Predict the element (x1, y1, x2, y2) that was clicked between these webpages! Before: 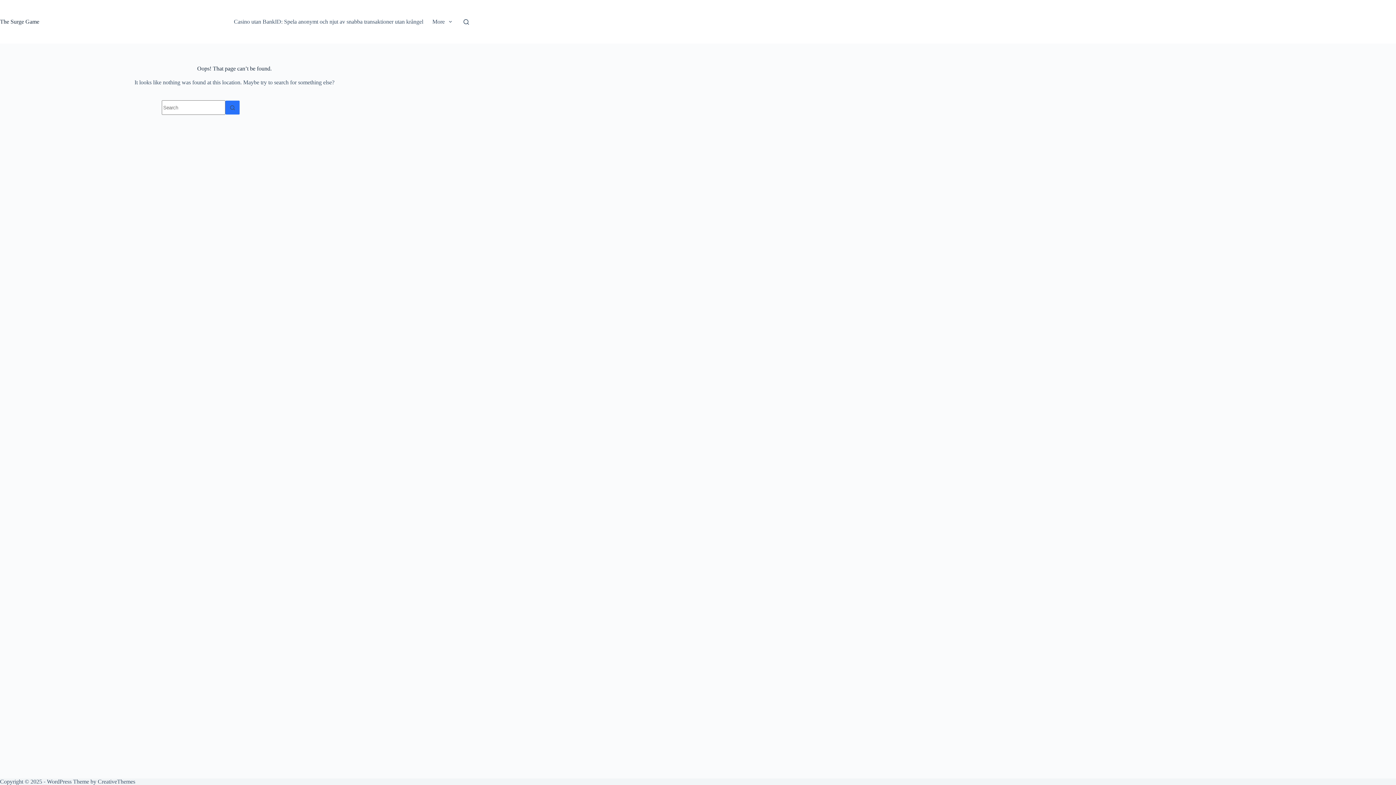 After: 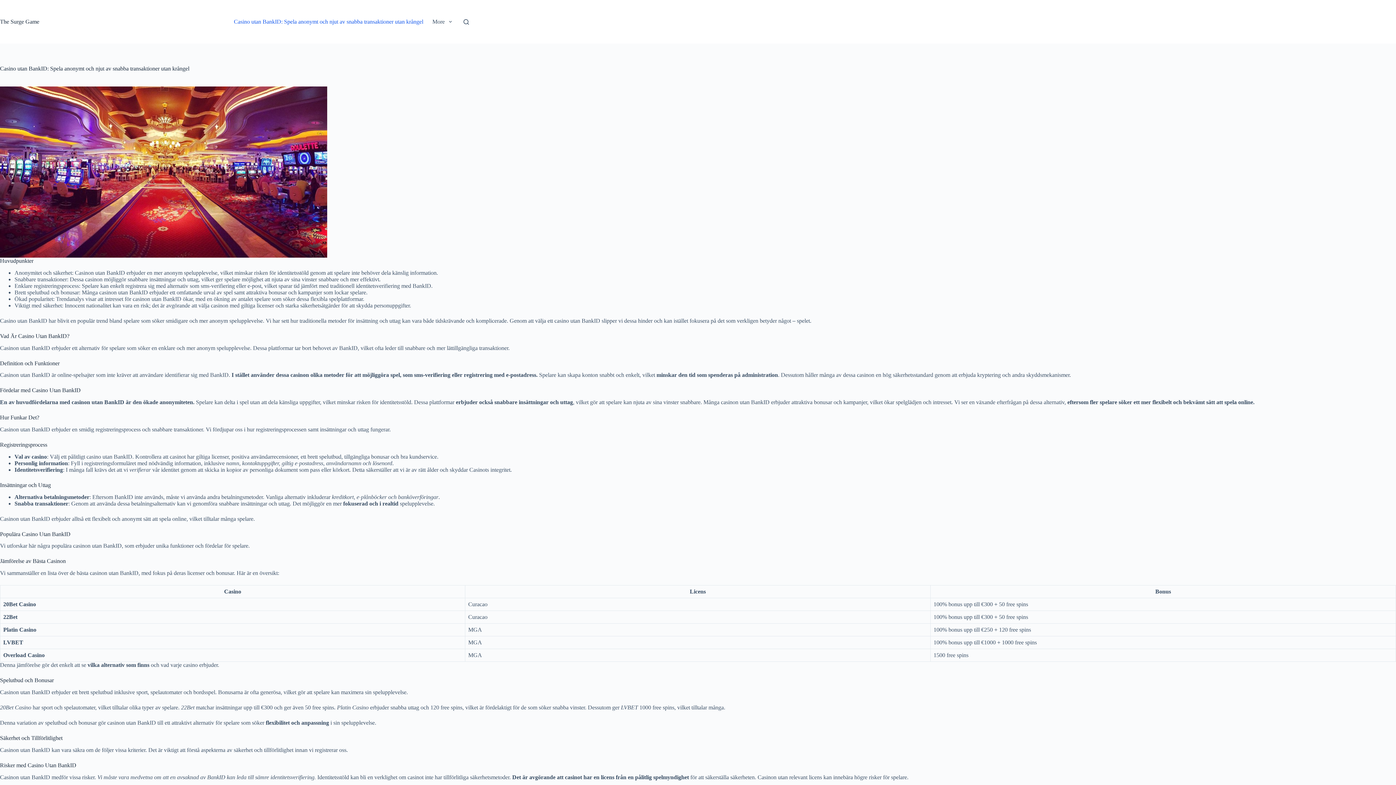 Action: label: Casino utan BankID: Spela anonymt och njut av snabba transaktioner utan krångel bbox: (229, 0, 427, 43)